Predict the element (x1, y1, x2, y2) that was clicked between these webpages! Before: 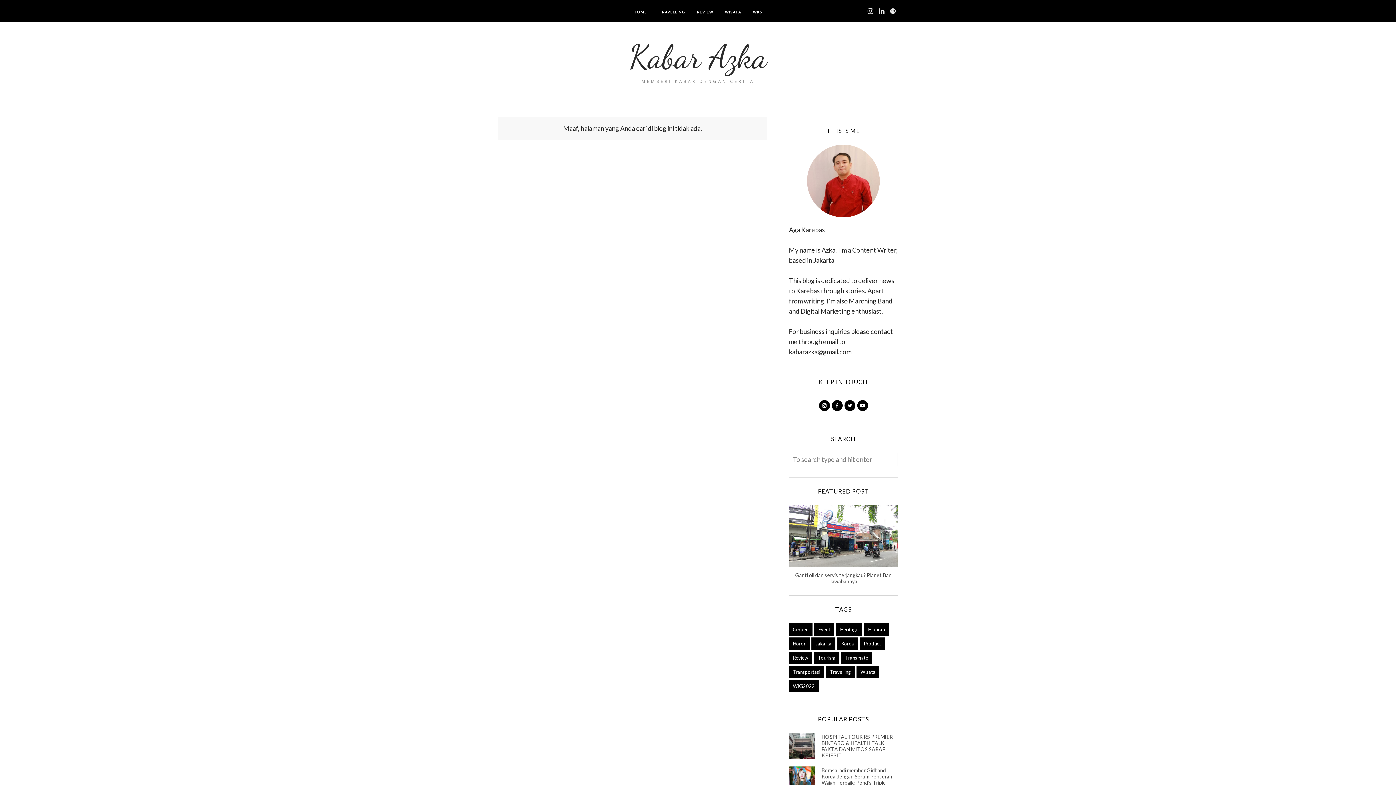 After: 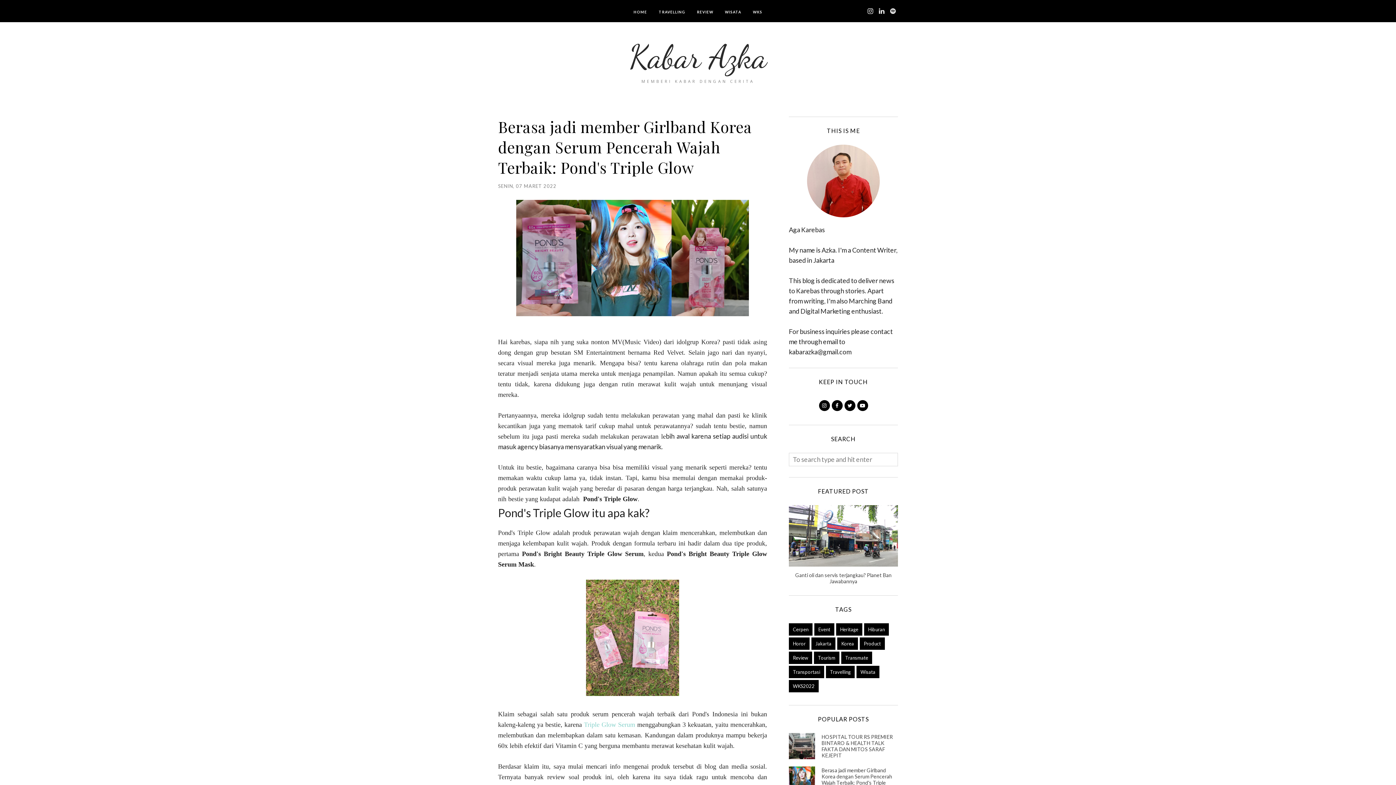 Action: bbox: (816, 767, 898, 792) label: Berasa jadi member Girlband Korea dengan Serum Pencerah Wajah Terbaik: Pond's Triple Glow